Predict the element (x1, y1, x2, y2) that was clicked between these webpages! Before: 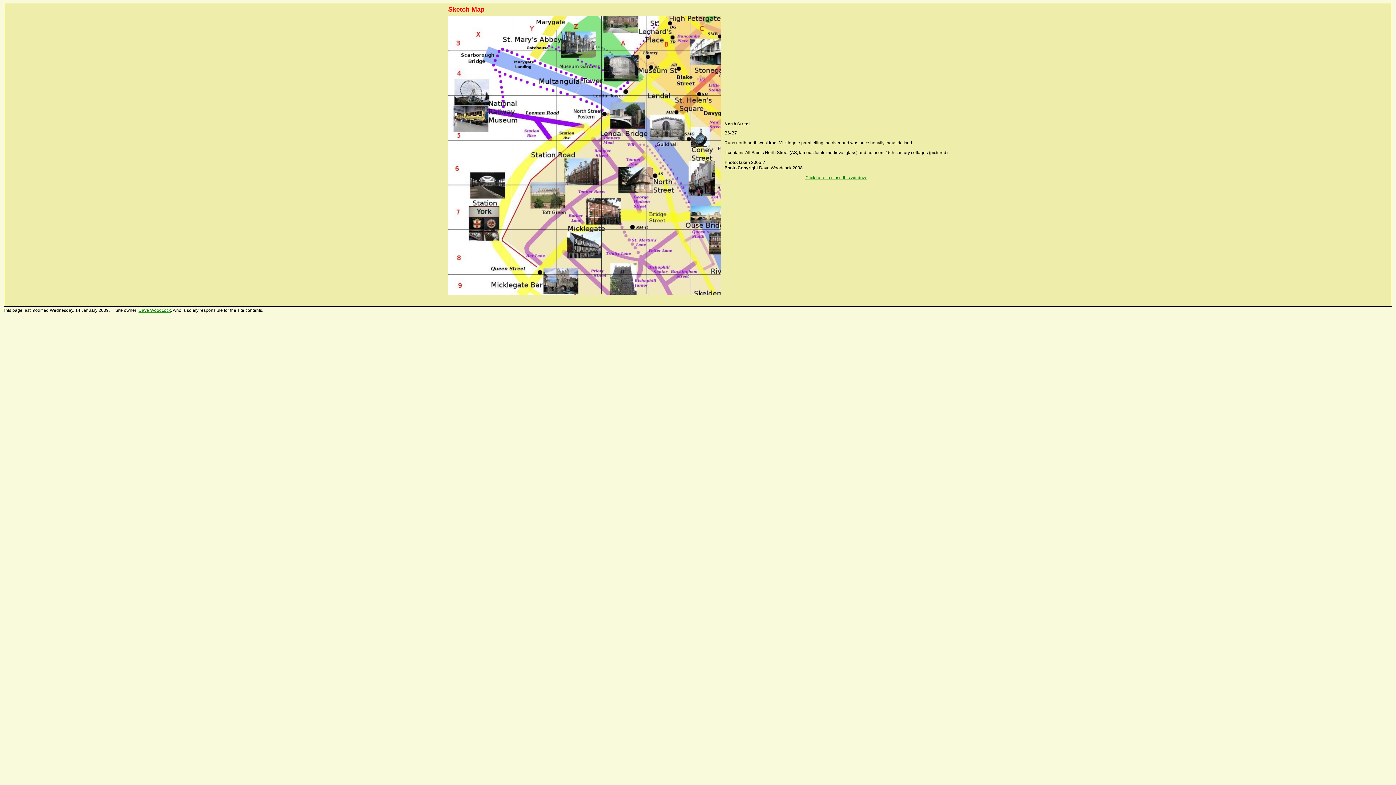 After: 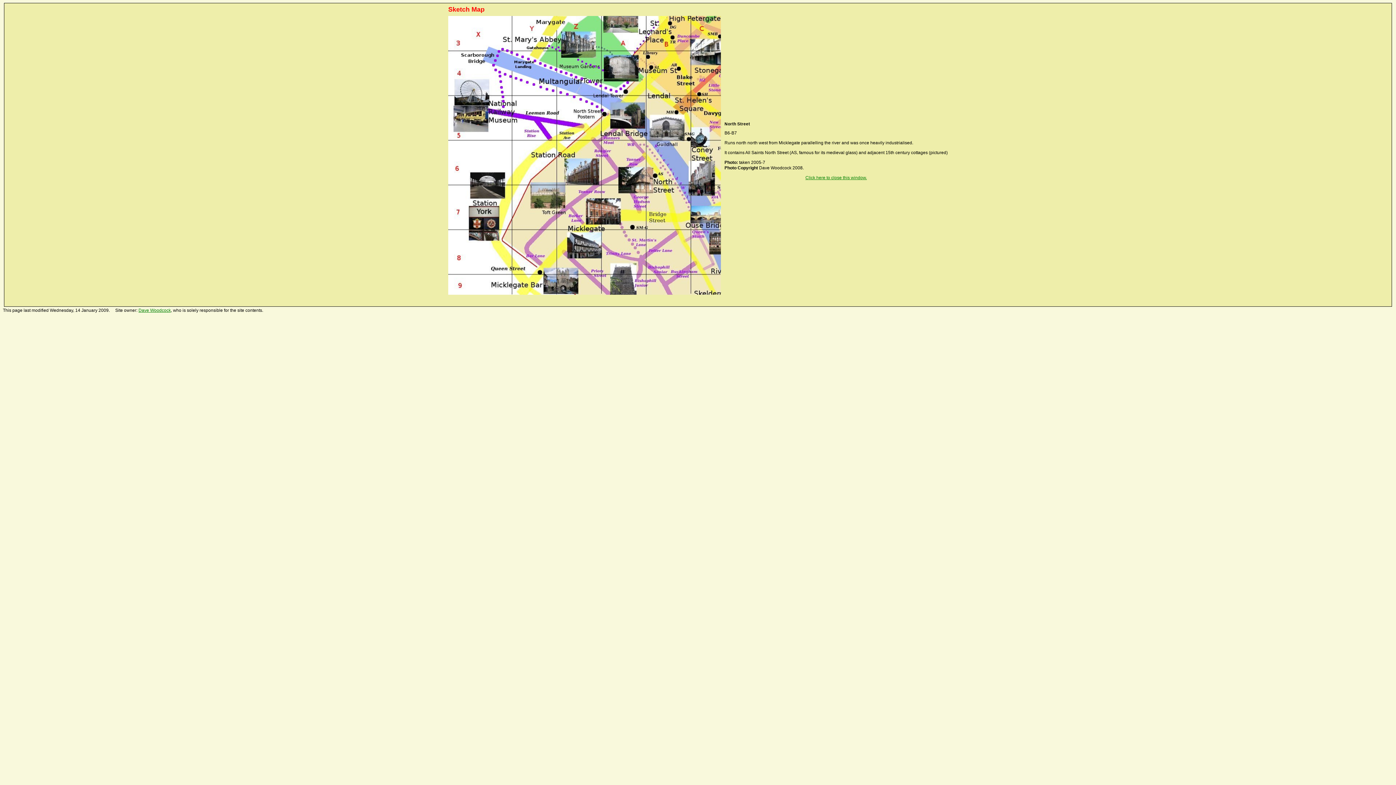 Action: bbox: (138, 308, 170, 313) label: Dave Woodcock